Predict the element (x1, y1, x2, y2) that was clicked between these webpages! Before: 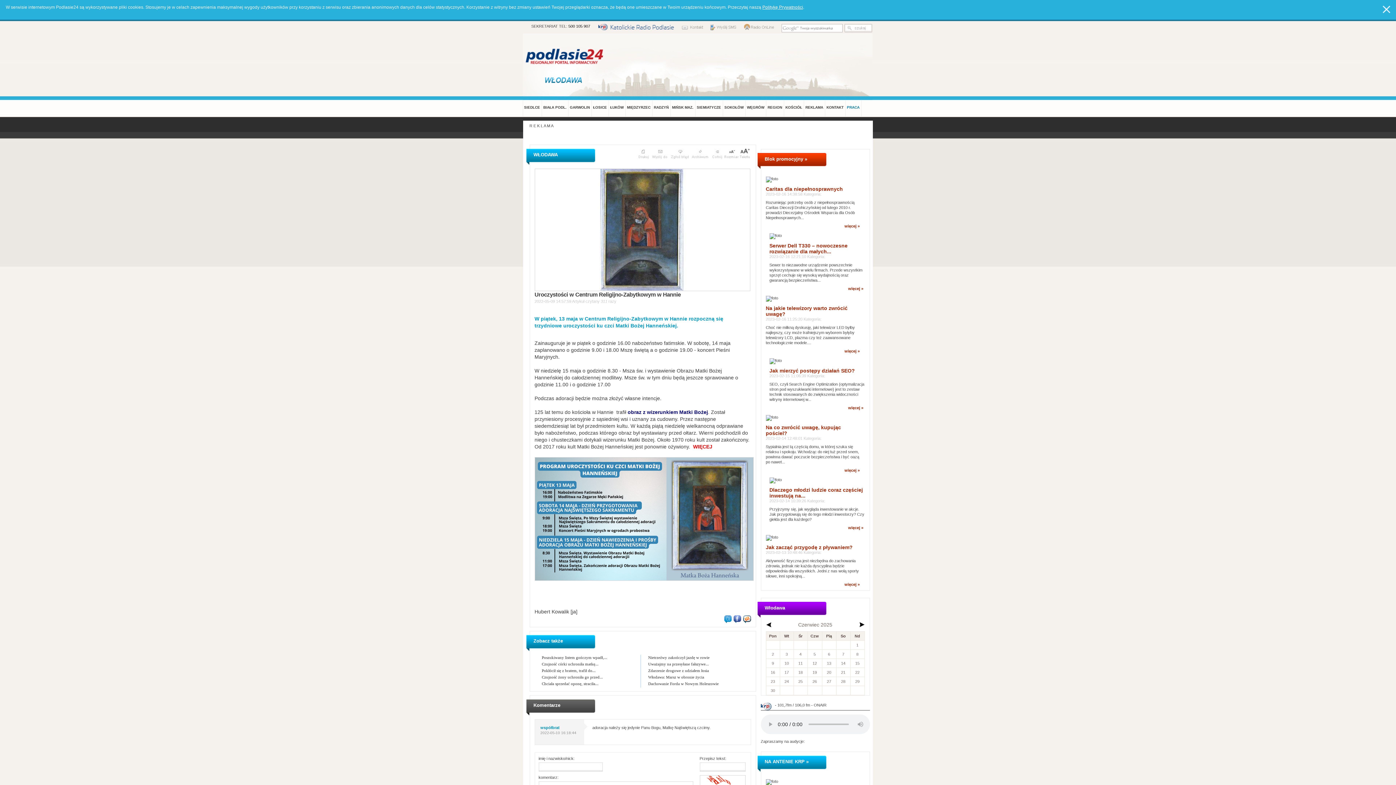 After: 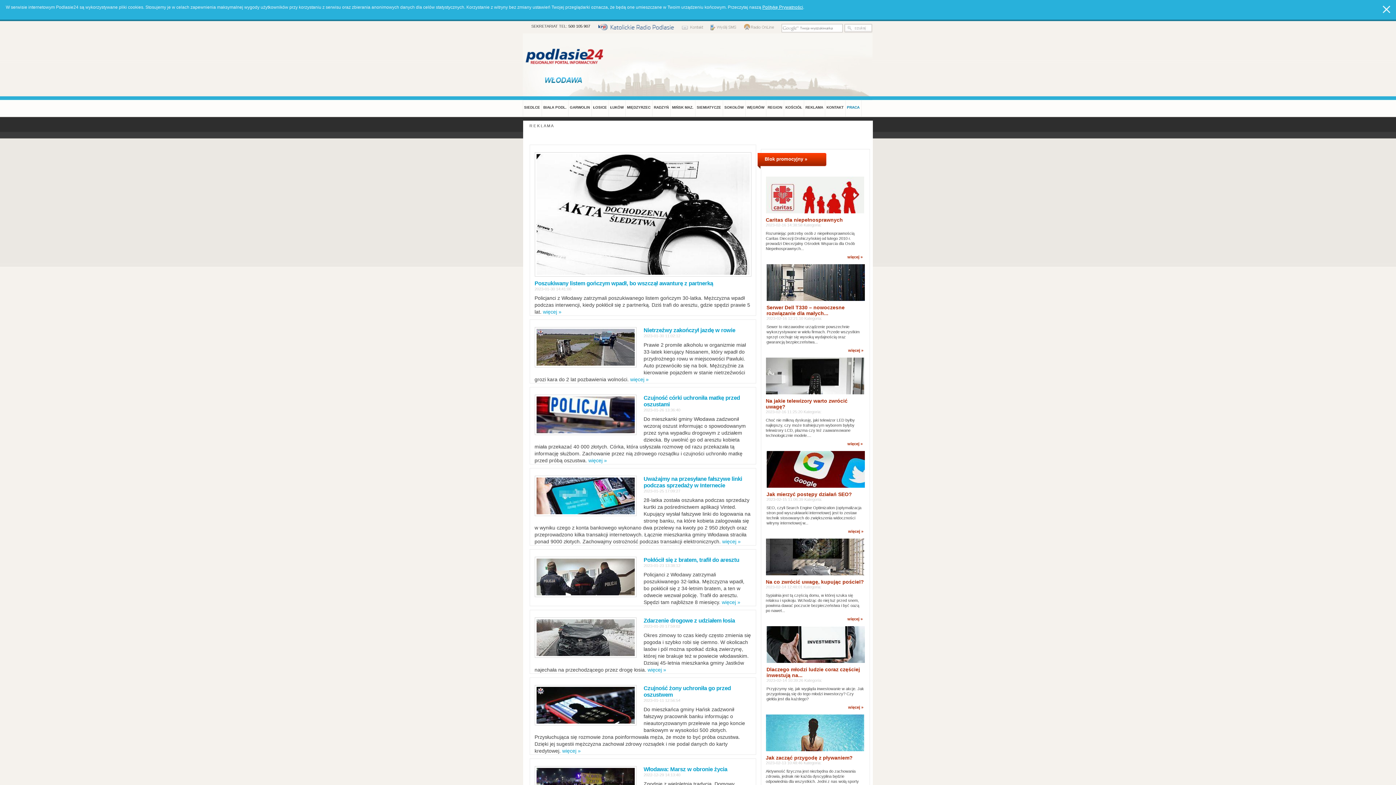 Action: bbox: (523, 67, 606, 92)